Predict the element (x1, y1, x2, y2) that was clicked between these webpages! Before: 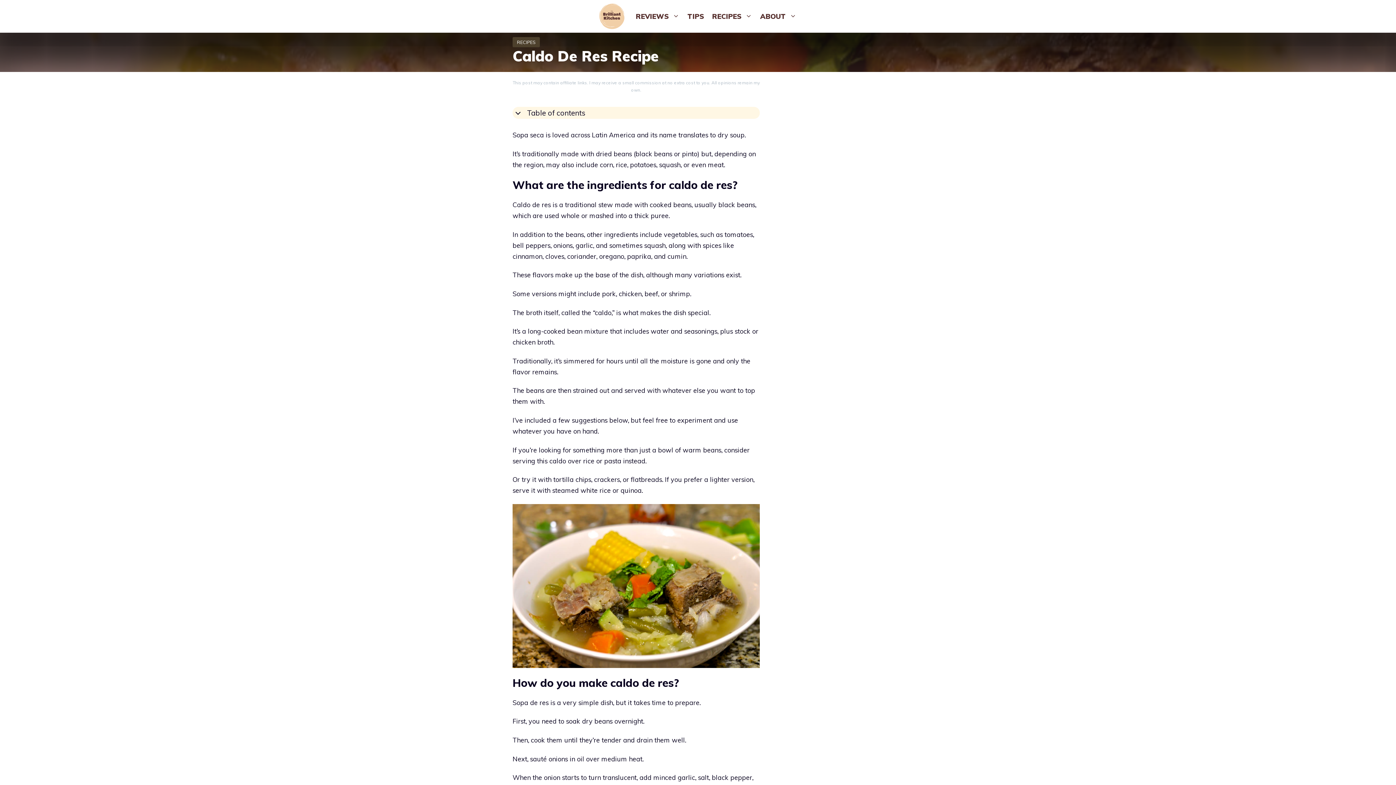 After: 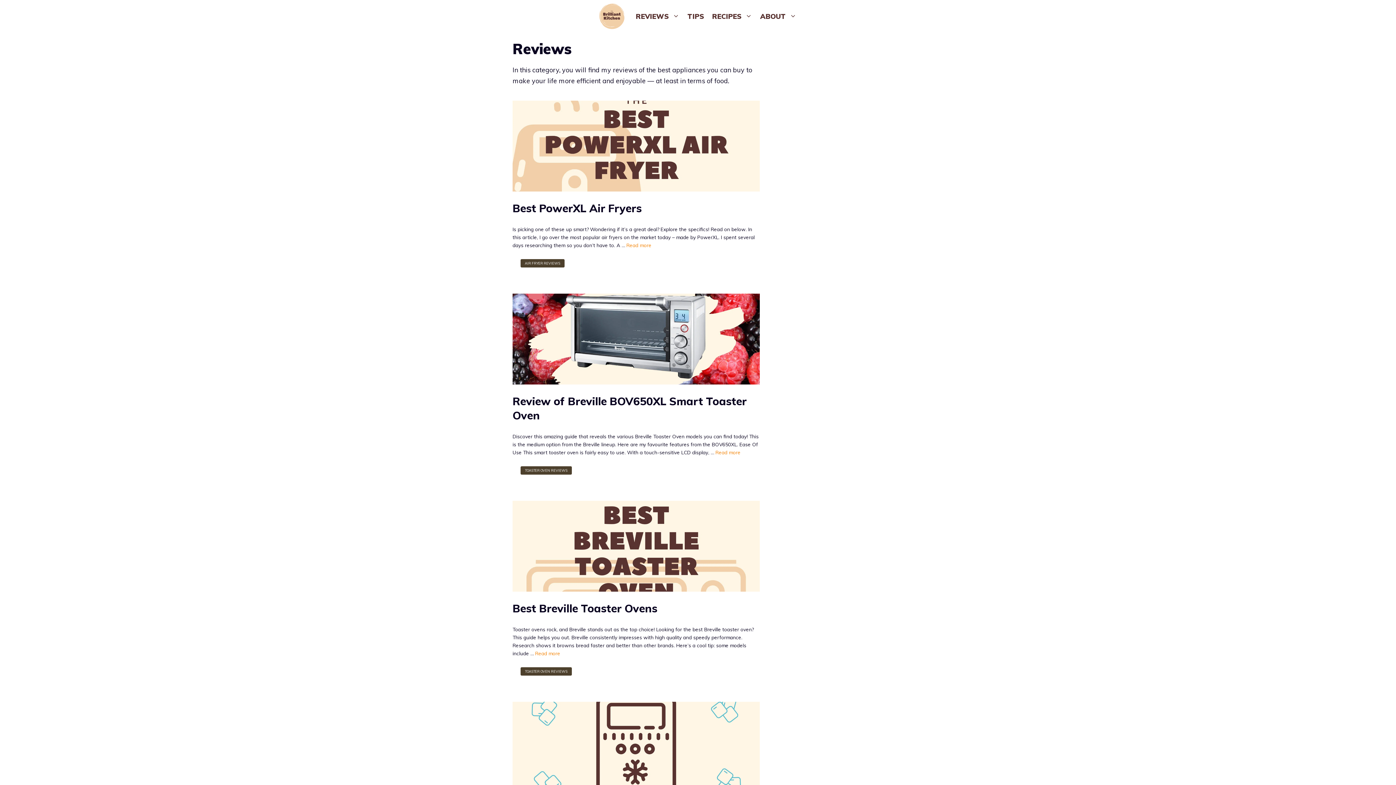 Action: label: REVIEWS bbox: (632, 0, 683, 32)